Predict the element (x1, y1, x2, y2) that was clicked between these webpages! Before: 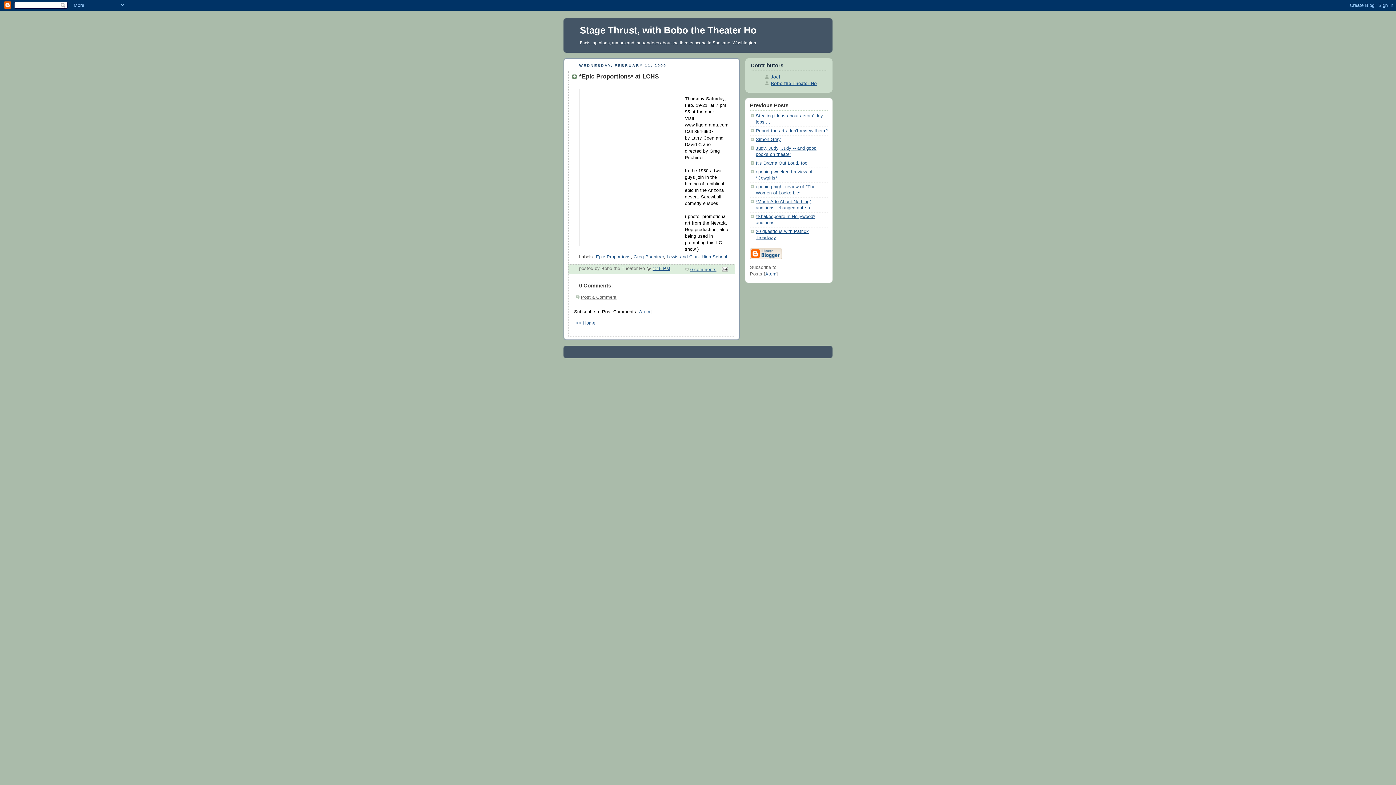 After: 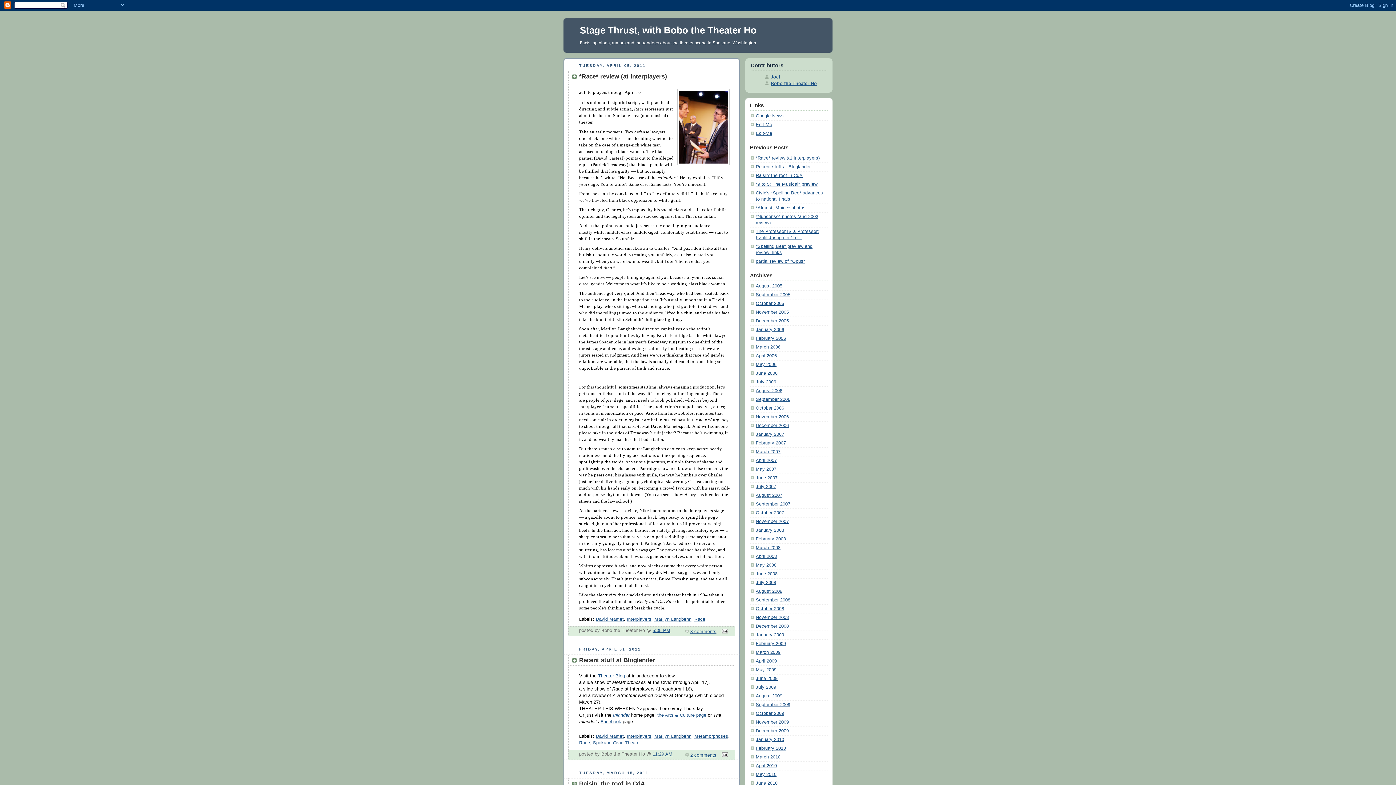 Action: bbox: (576, 320, 595, 325) label: << Home